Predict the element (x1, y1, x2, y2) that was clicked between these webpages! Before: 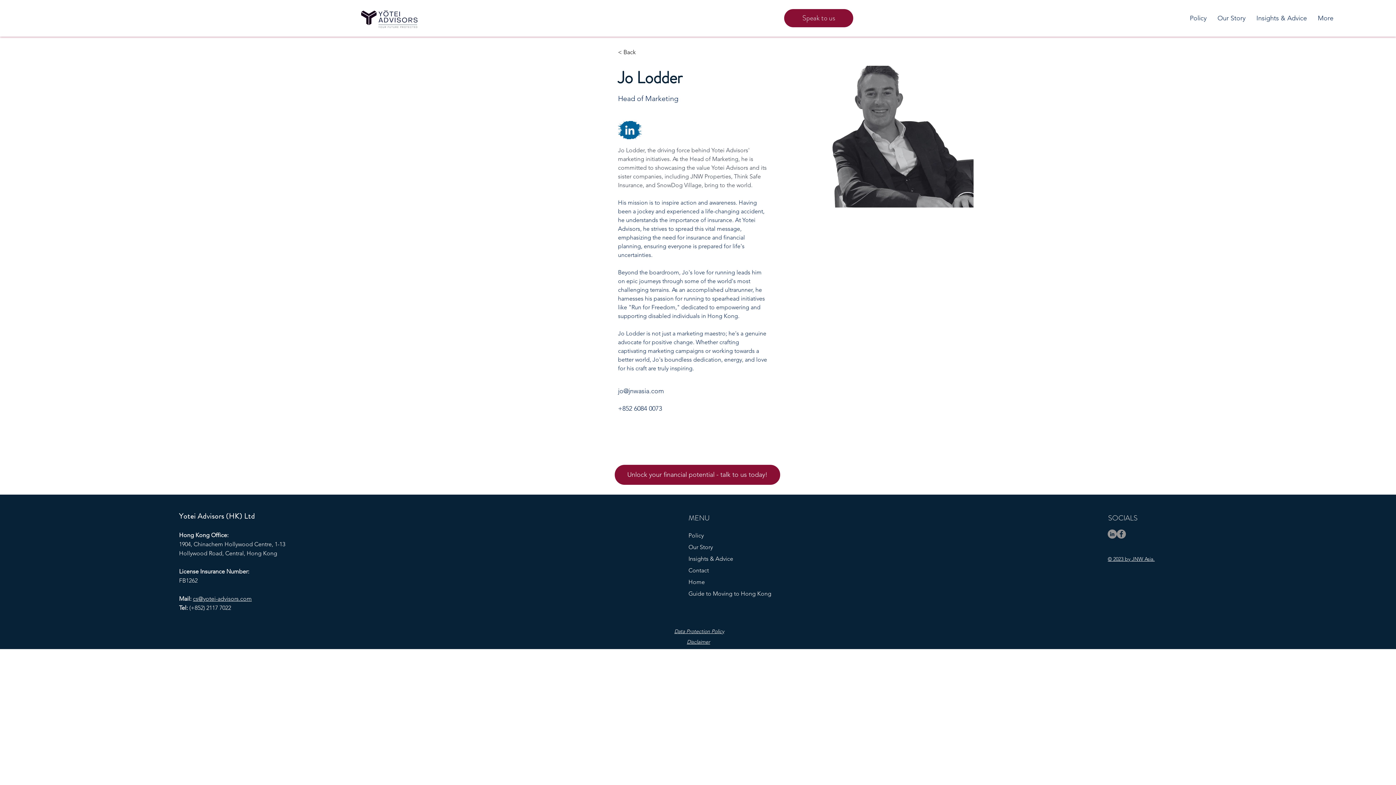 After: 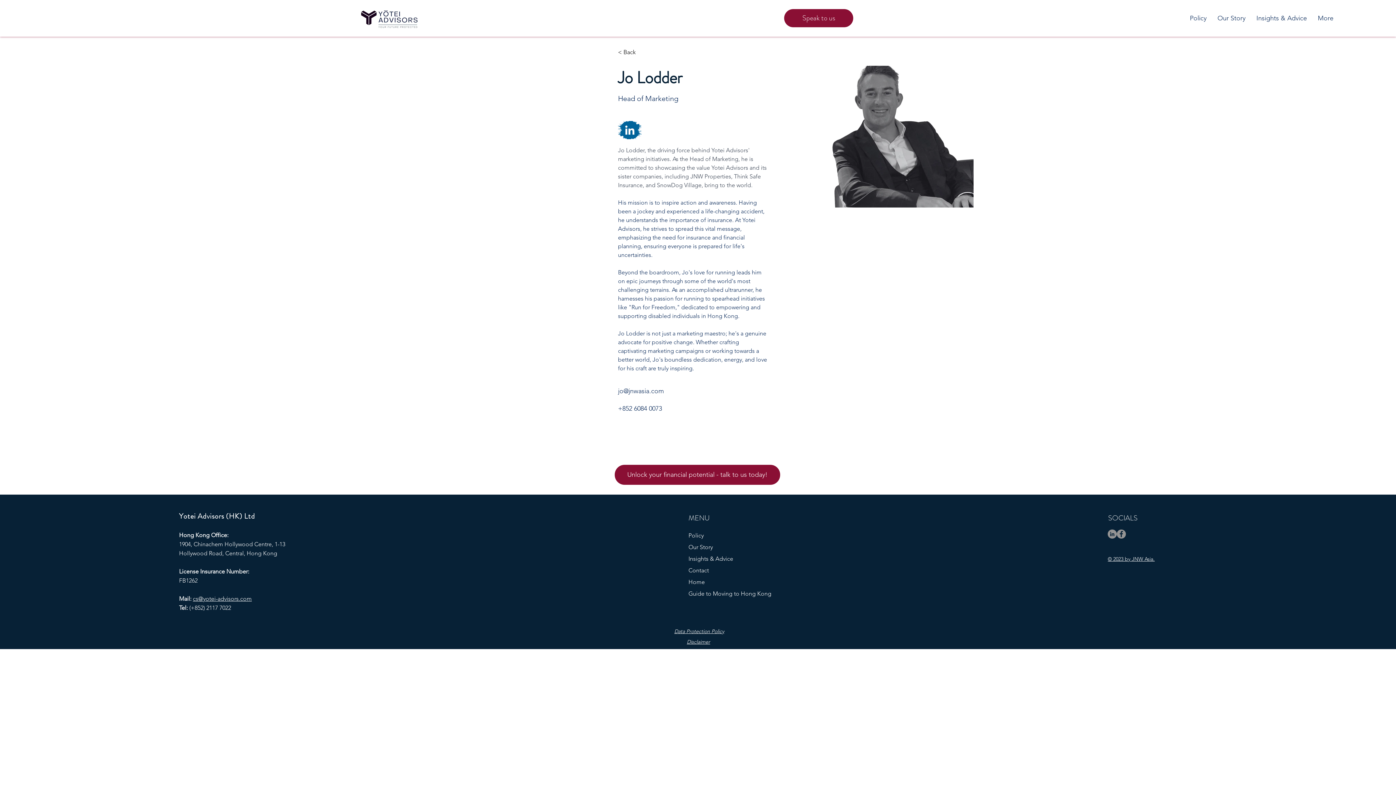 Action: bbox: (618, 121, 641, 139)